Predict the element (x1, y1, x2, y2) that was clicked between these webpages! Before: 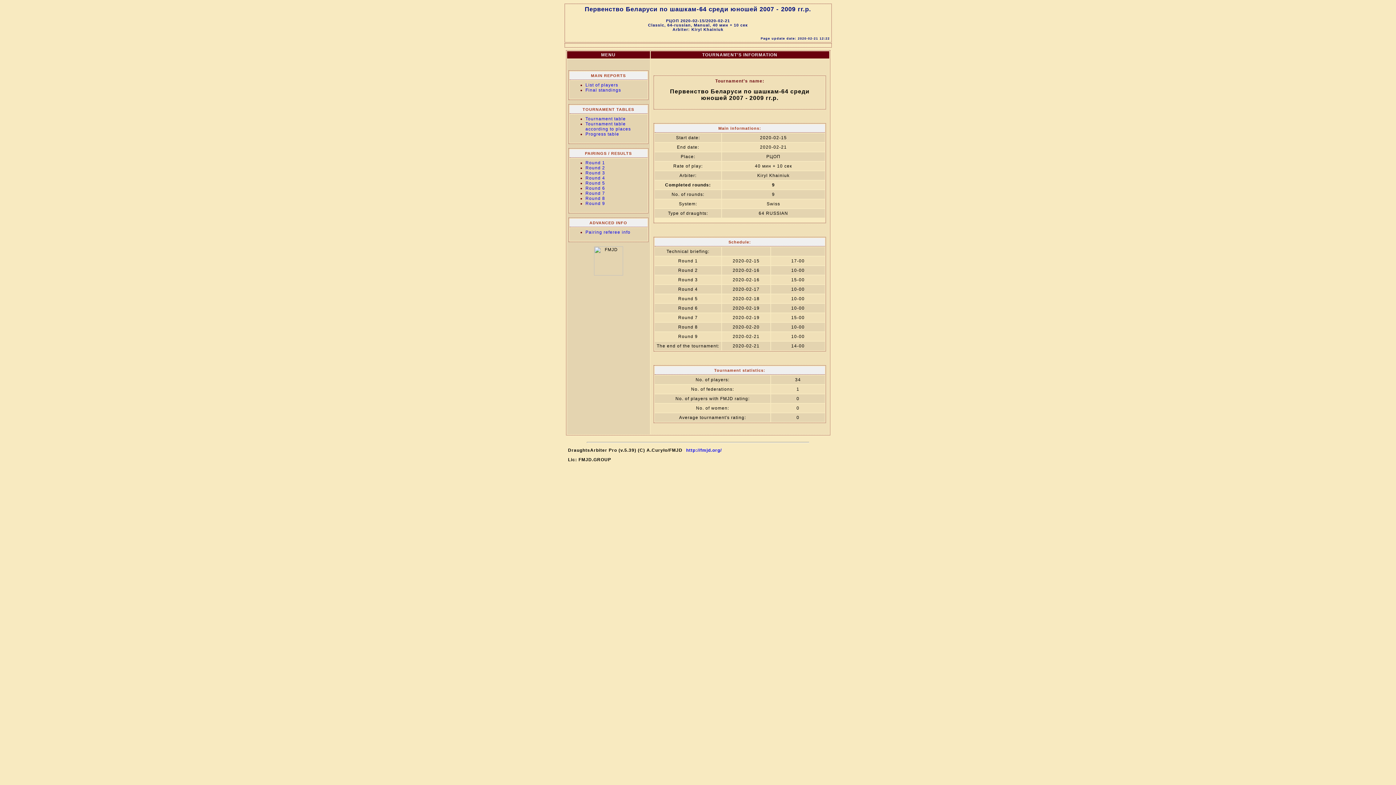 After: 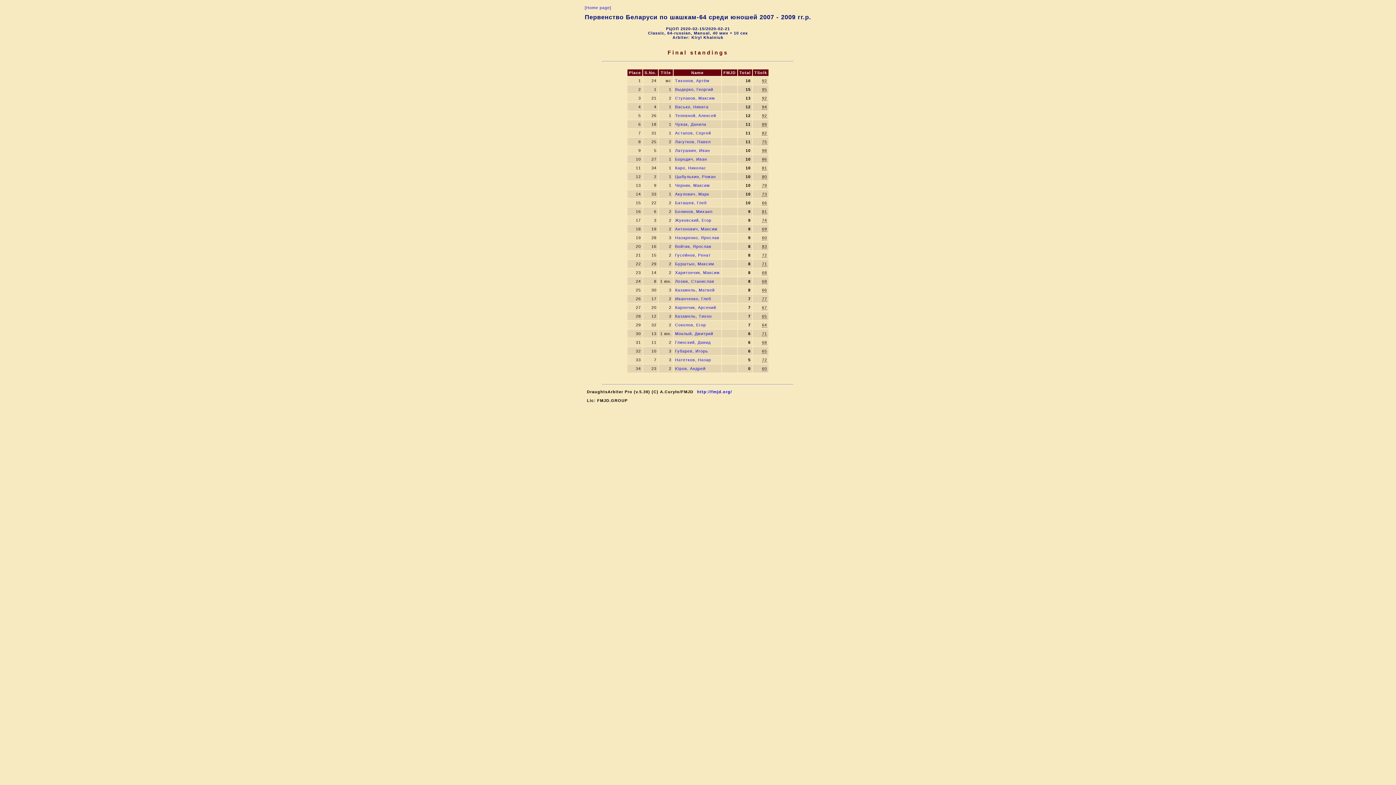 Action: bbox: (585, 87, 621, 92) label: Final standings